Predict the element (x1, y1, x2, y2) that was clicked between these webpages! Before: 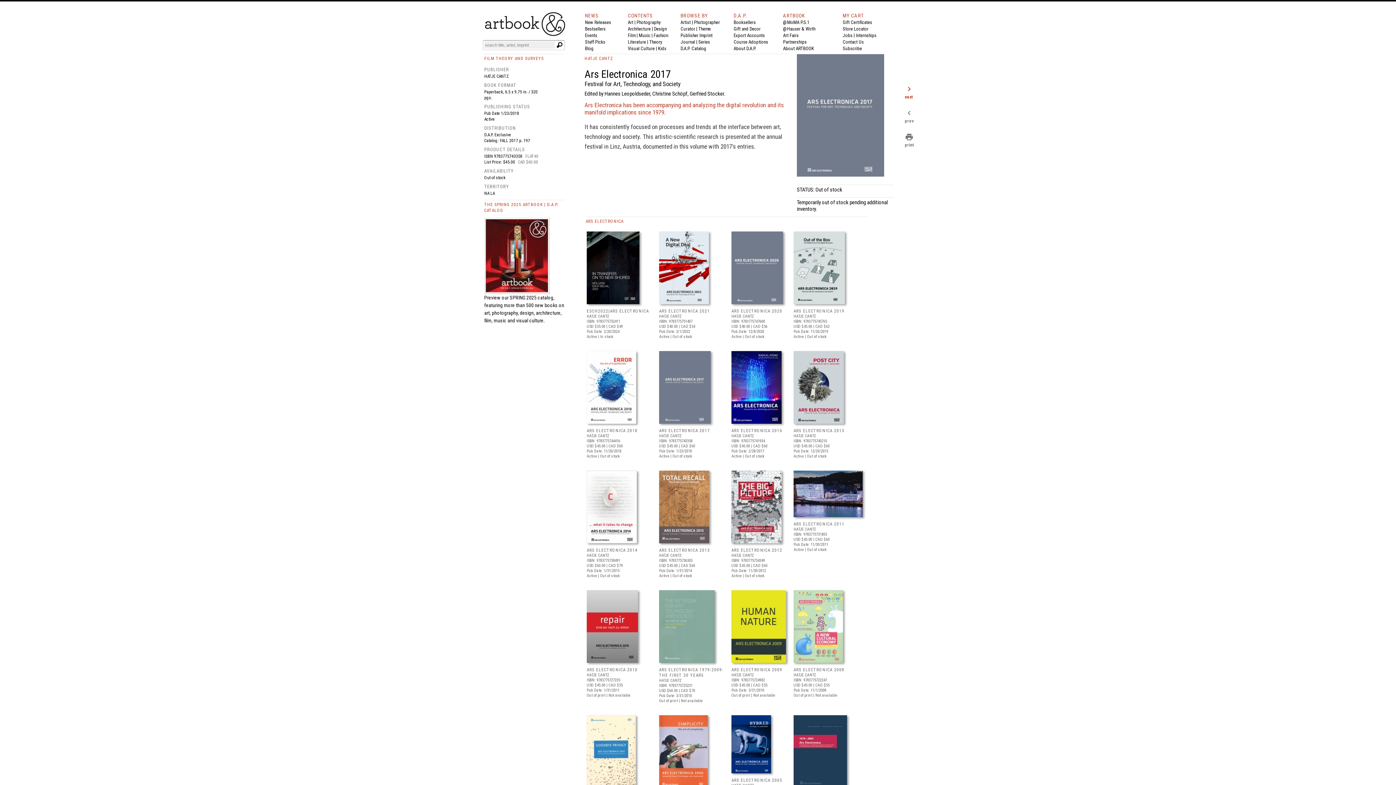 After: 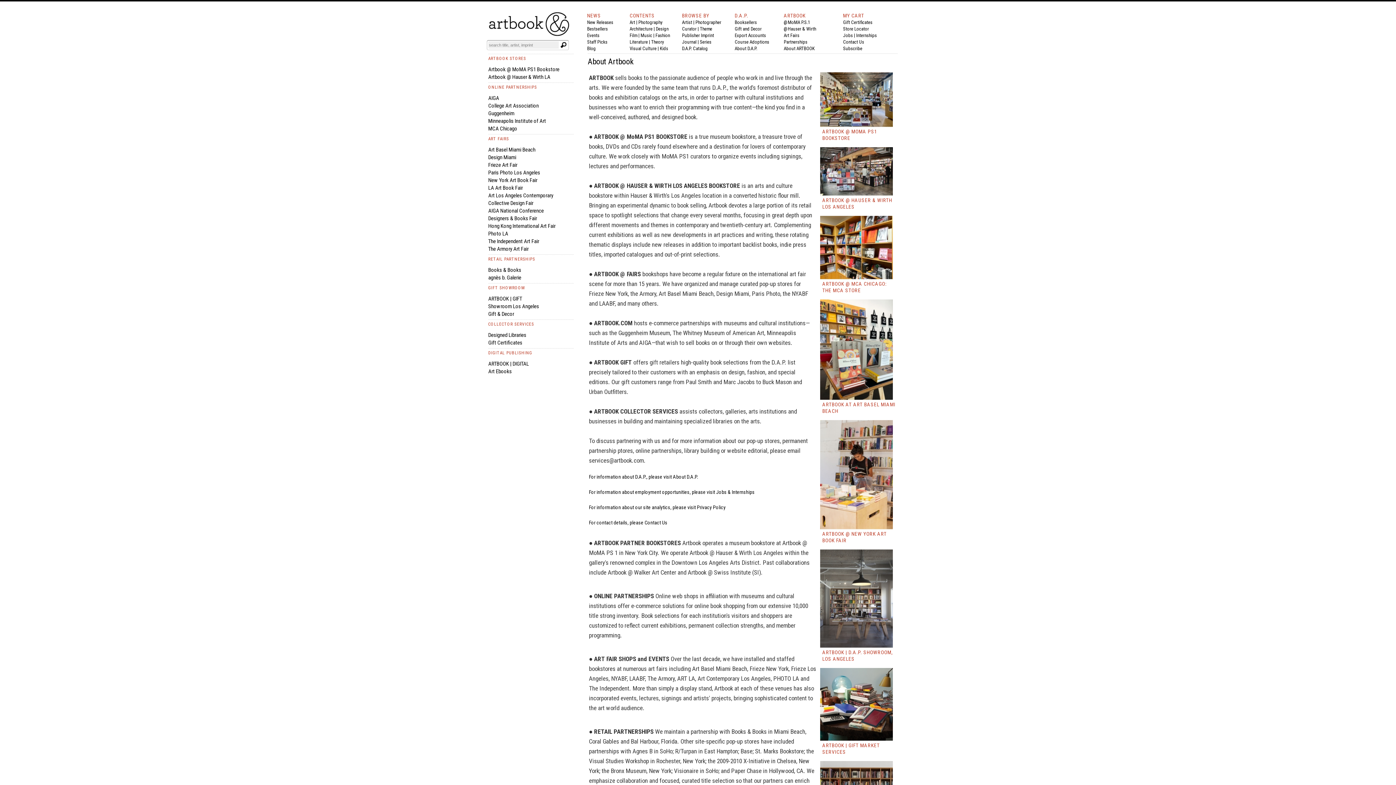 Action: bbox: (783, 12, 805, 18) label: ARTBOOK